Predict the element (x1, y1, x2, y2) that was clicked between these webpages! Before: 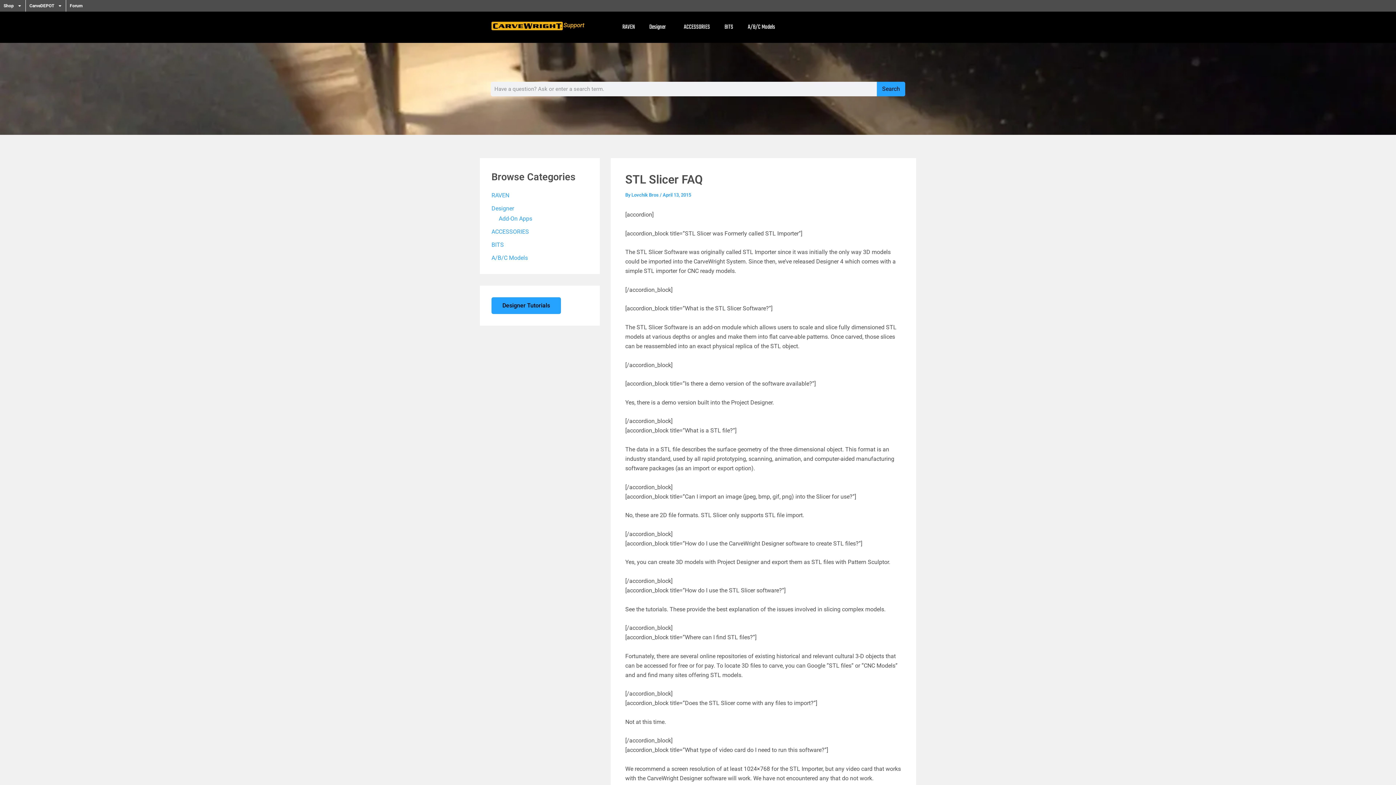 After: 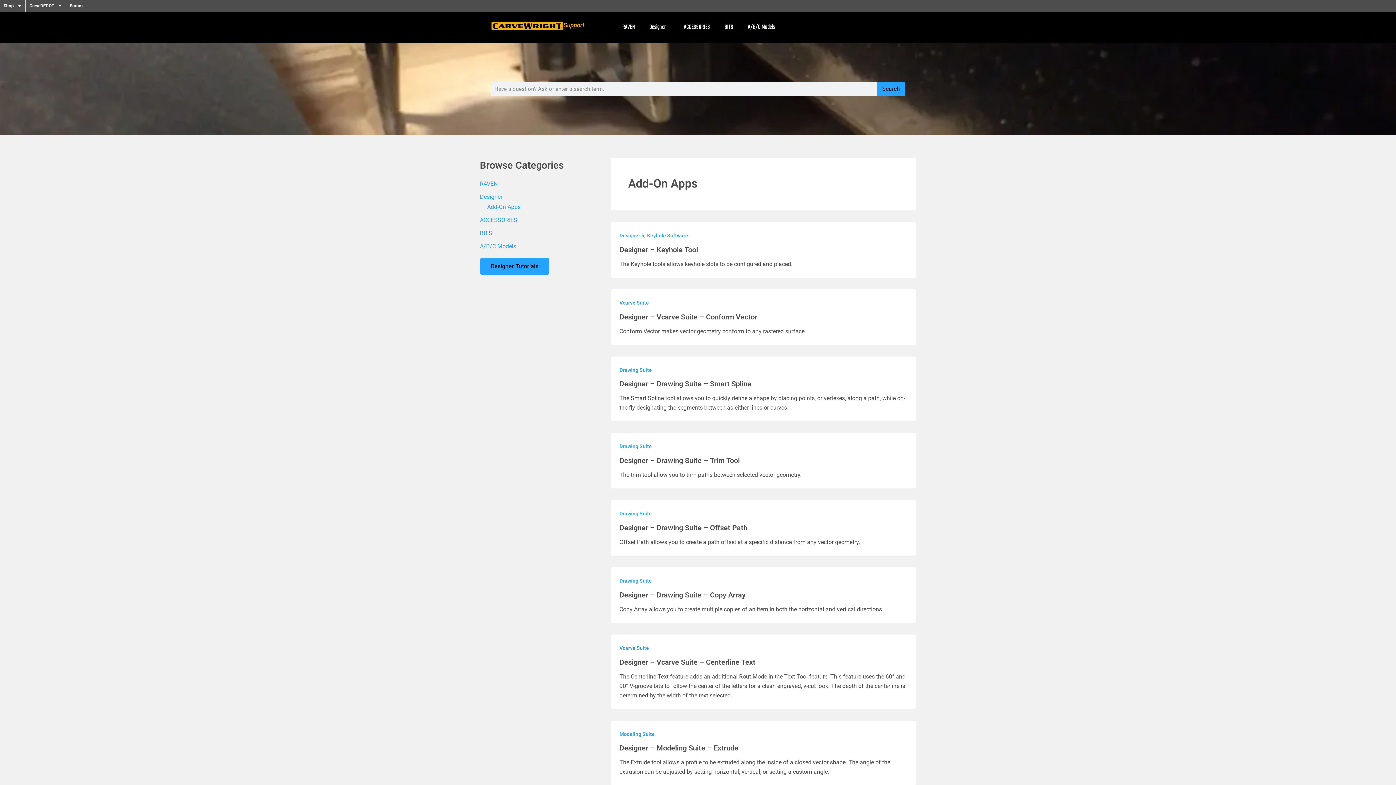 Action: label: Add-On Apps bbox: (498, 215, 532, 222)